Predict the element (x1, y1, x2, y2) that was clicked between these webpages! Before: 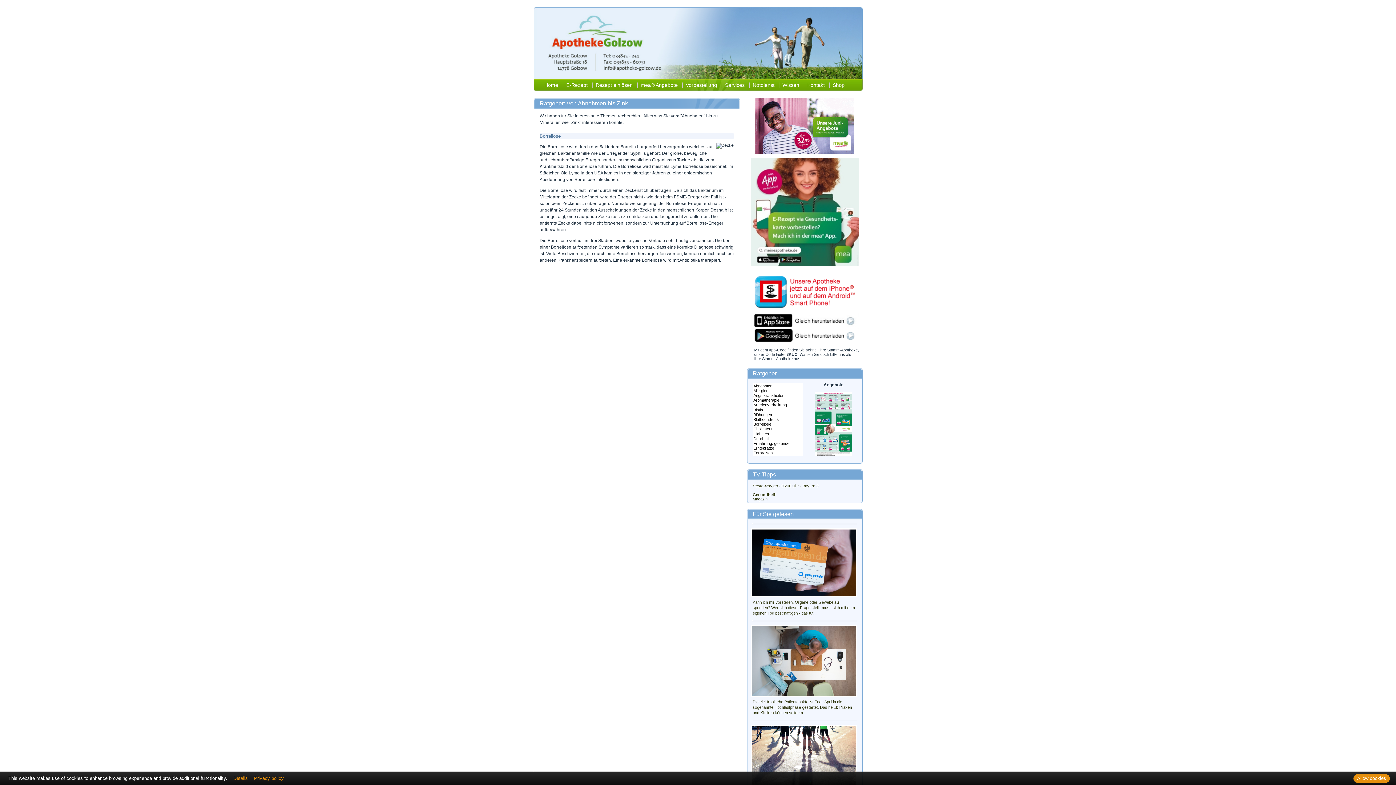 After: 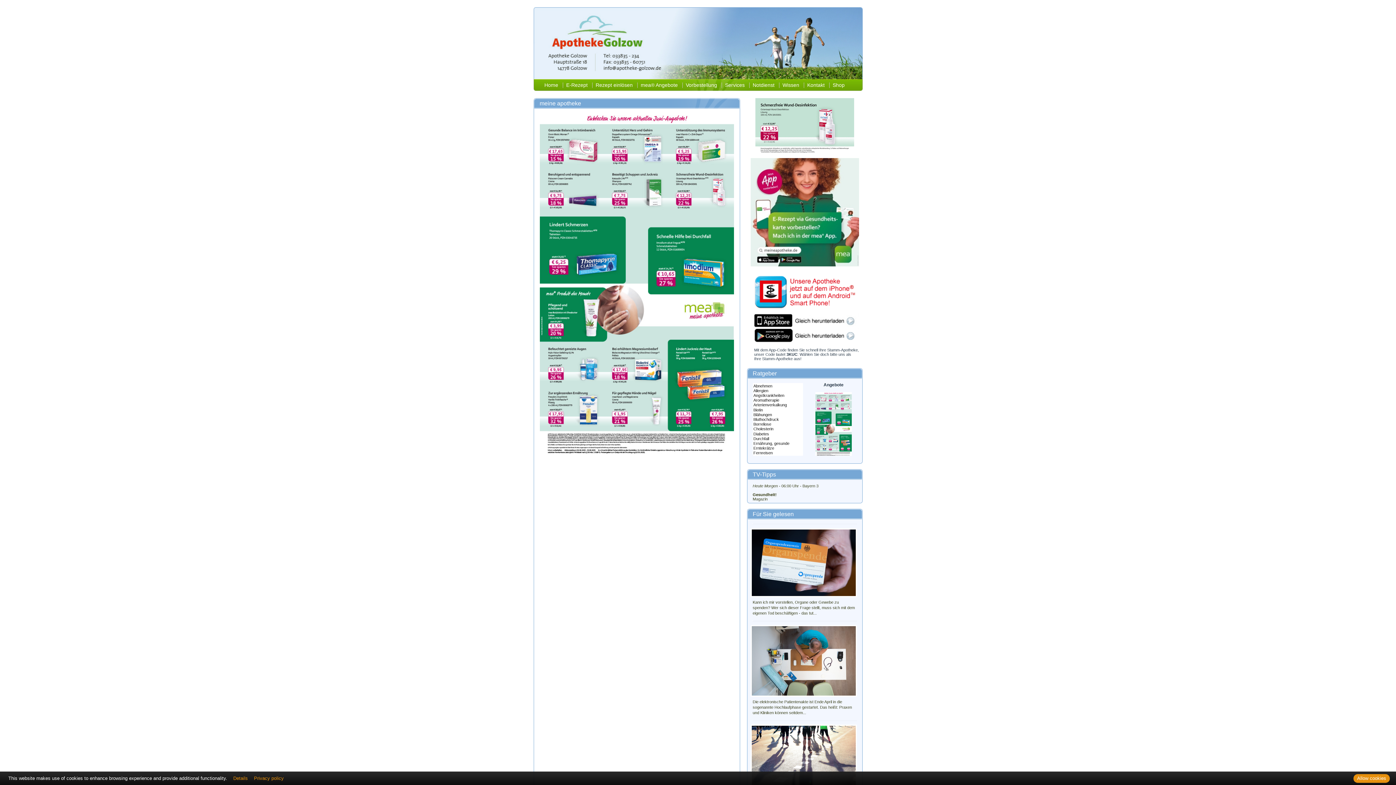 Action: label: mea® Angebote bbox: (637, 77, 682, 92)